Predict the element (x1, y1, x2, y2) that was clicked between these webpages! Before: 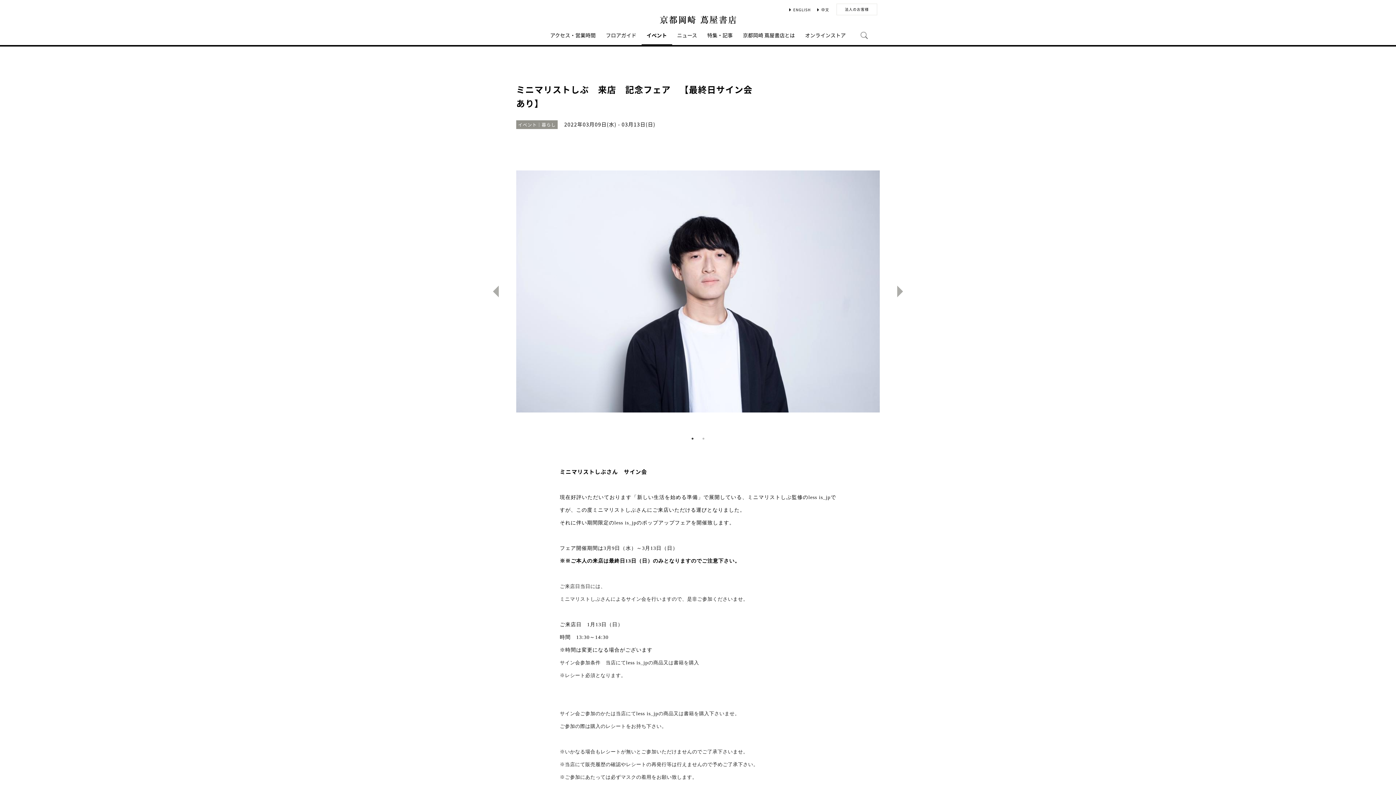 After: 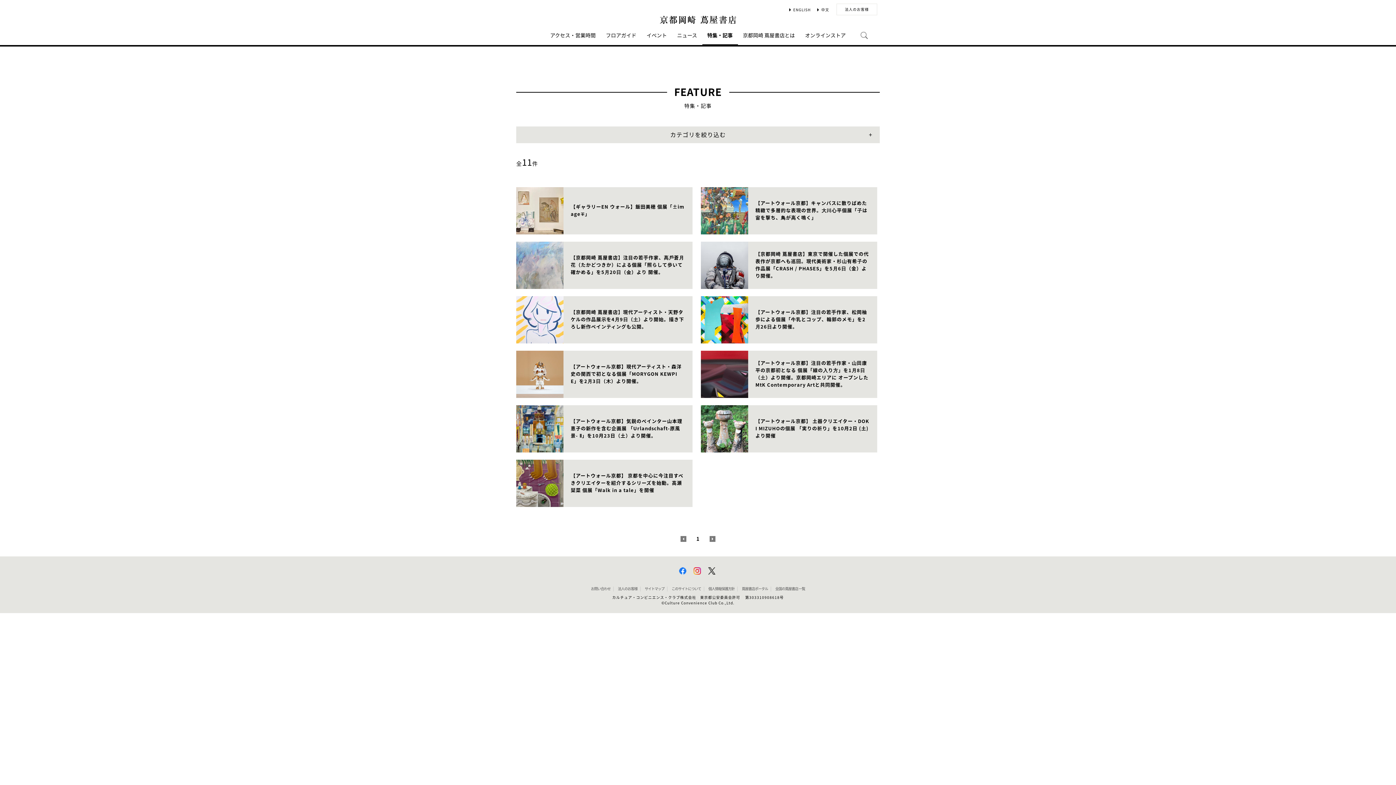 Action: bbox: (702, 24, 738, 45) label: 特集・記事